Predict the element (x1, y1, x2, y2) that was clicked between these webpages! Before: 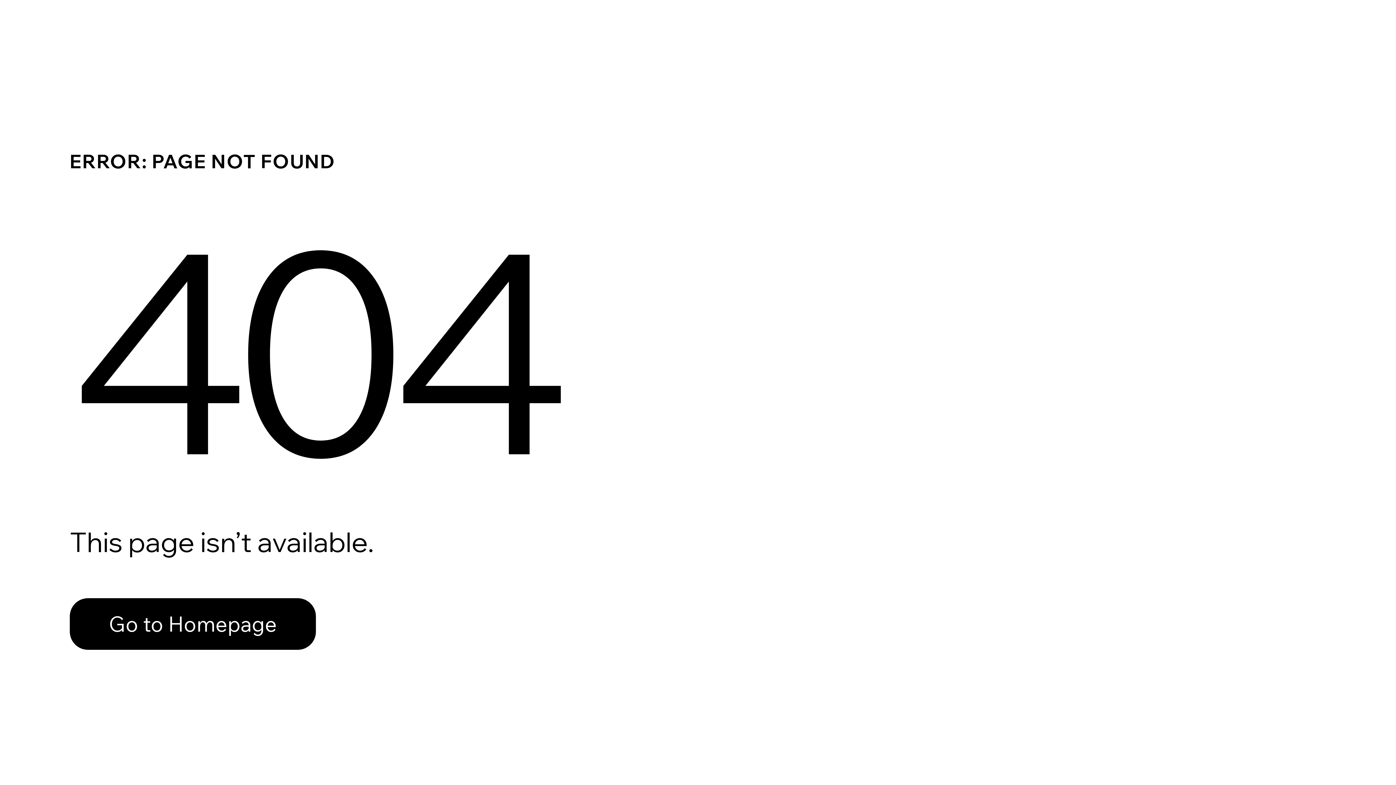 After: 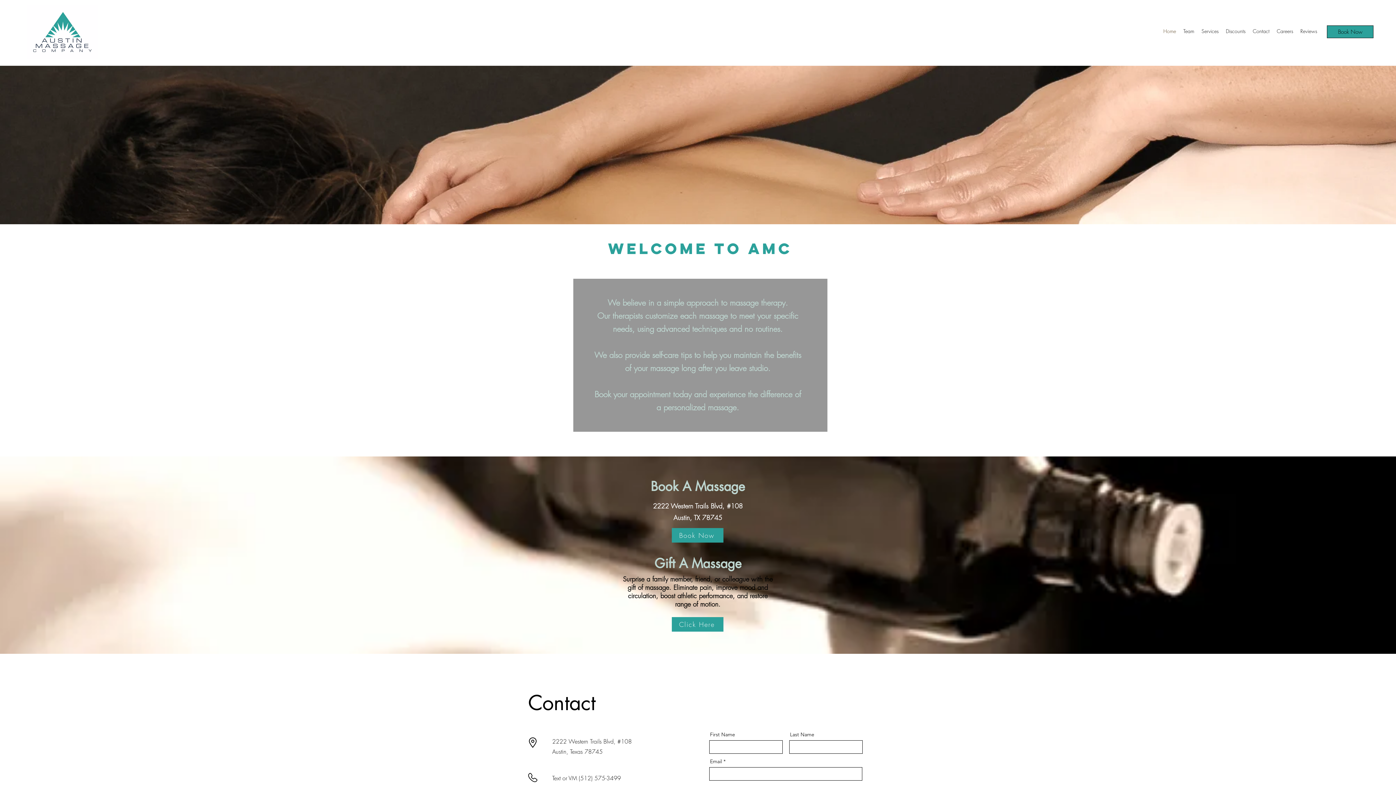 Action: label: Go to Homepage bbox: (69, 598, 316, 650)